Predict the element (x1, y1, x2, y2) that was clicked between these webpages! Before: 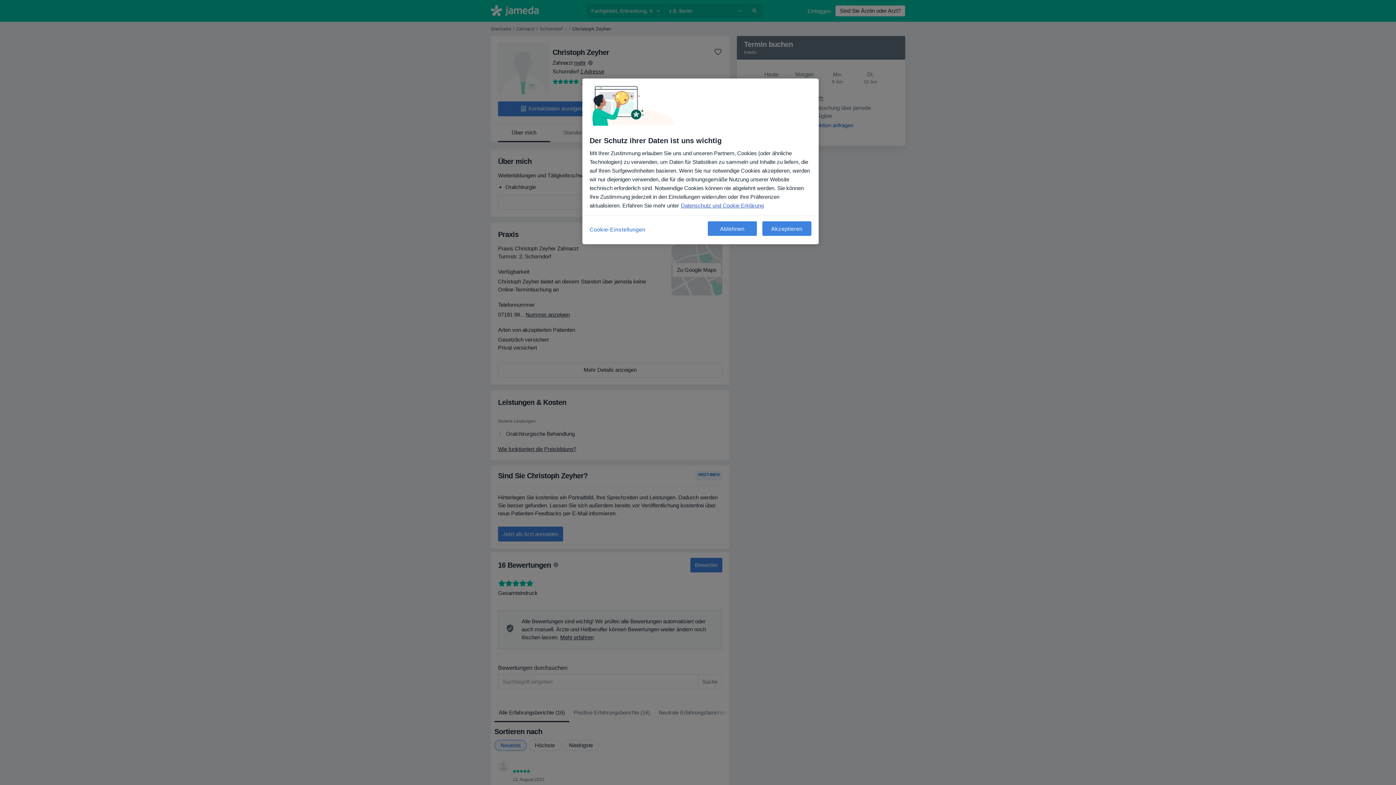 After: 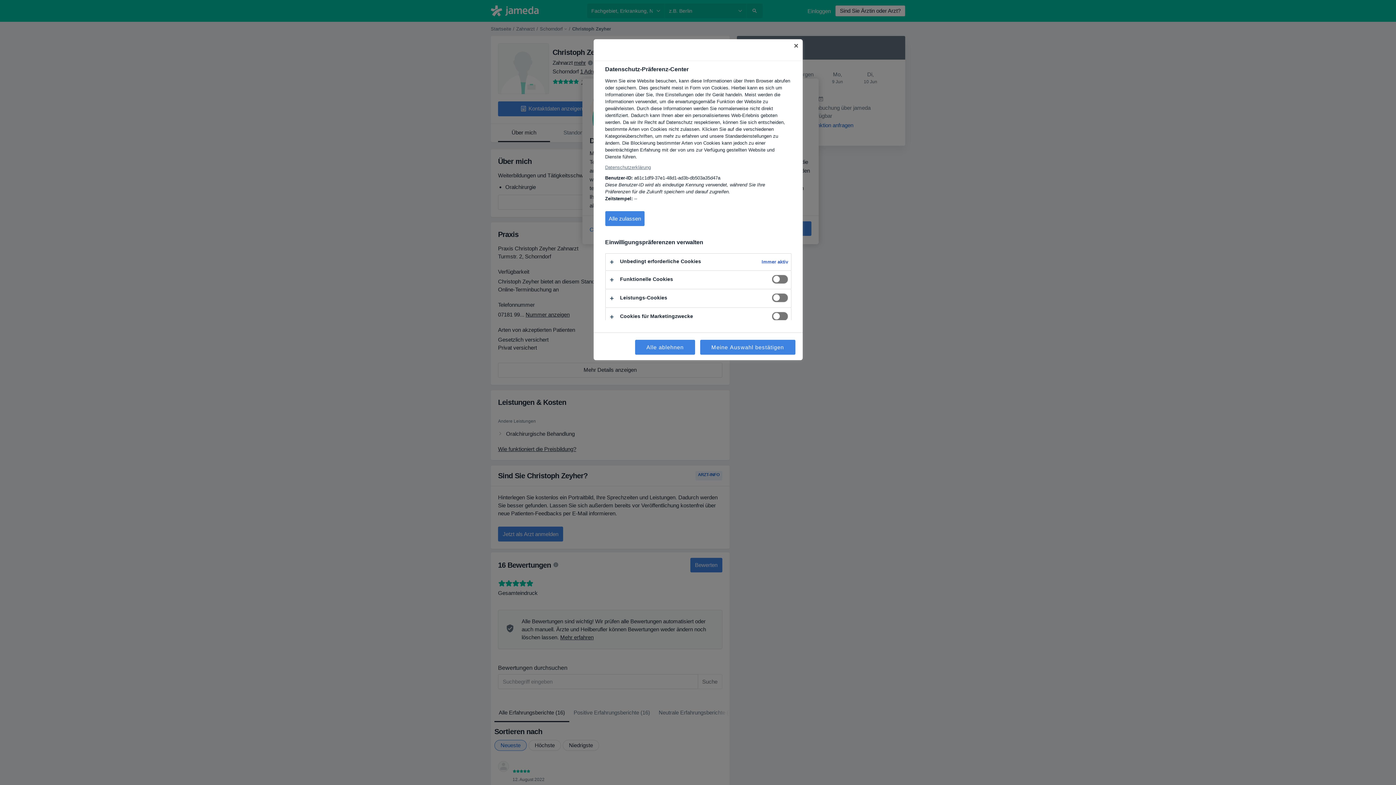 Action: label: Cookie-Einstellungen bbox: (589, 221, 645, 237)